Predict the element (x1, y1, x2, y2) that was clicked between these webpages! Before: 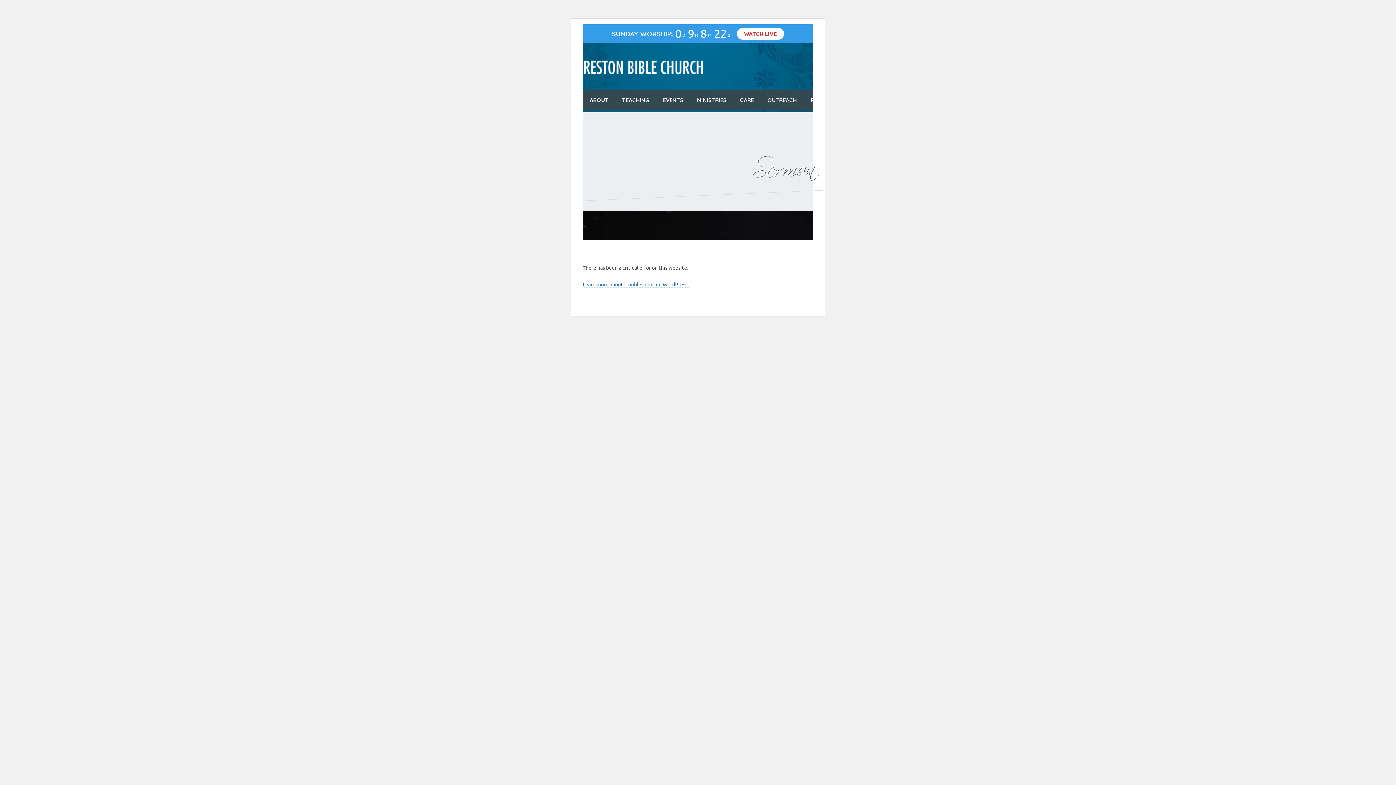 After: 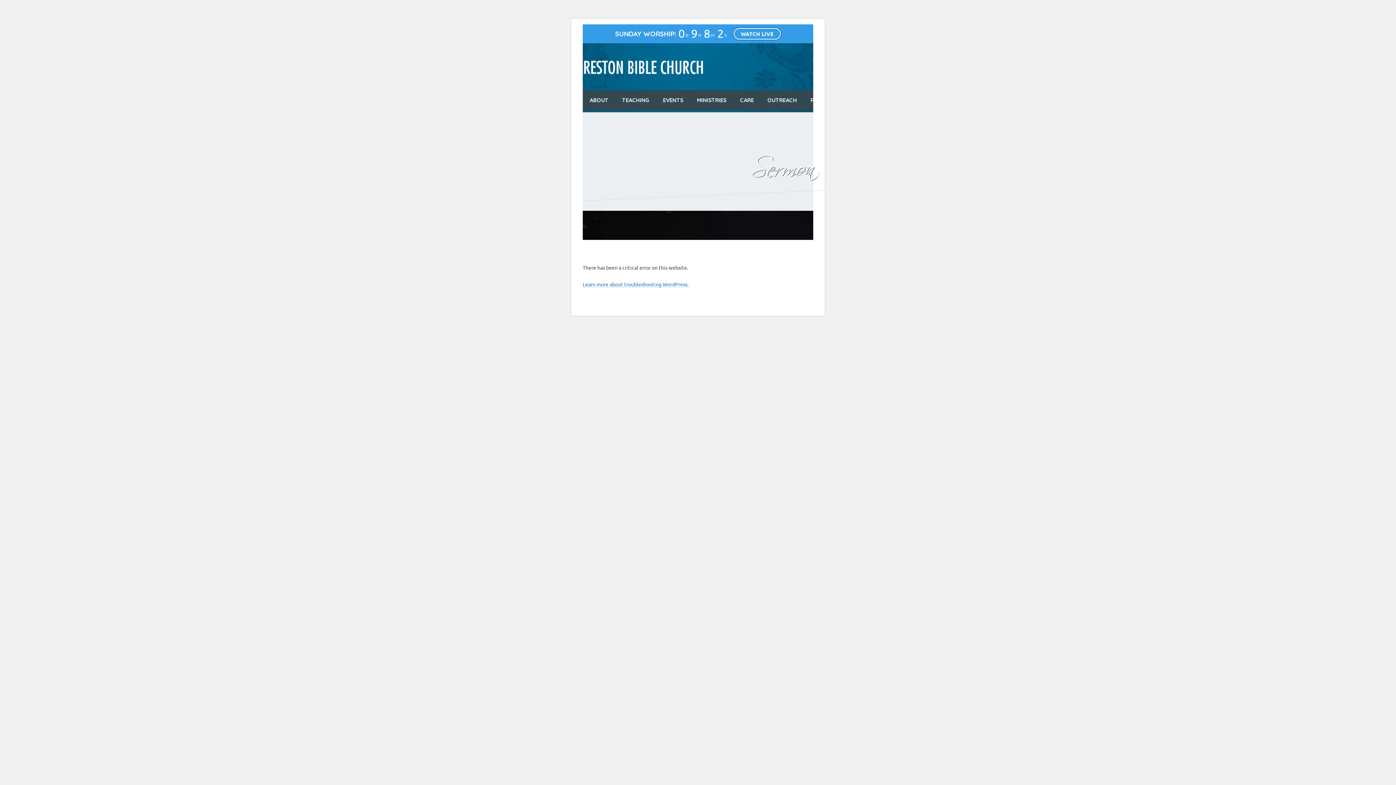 Action: bbox: (737, 28, 784, 39) label: WATCH LIVE